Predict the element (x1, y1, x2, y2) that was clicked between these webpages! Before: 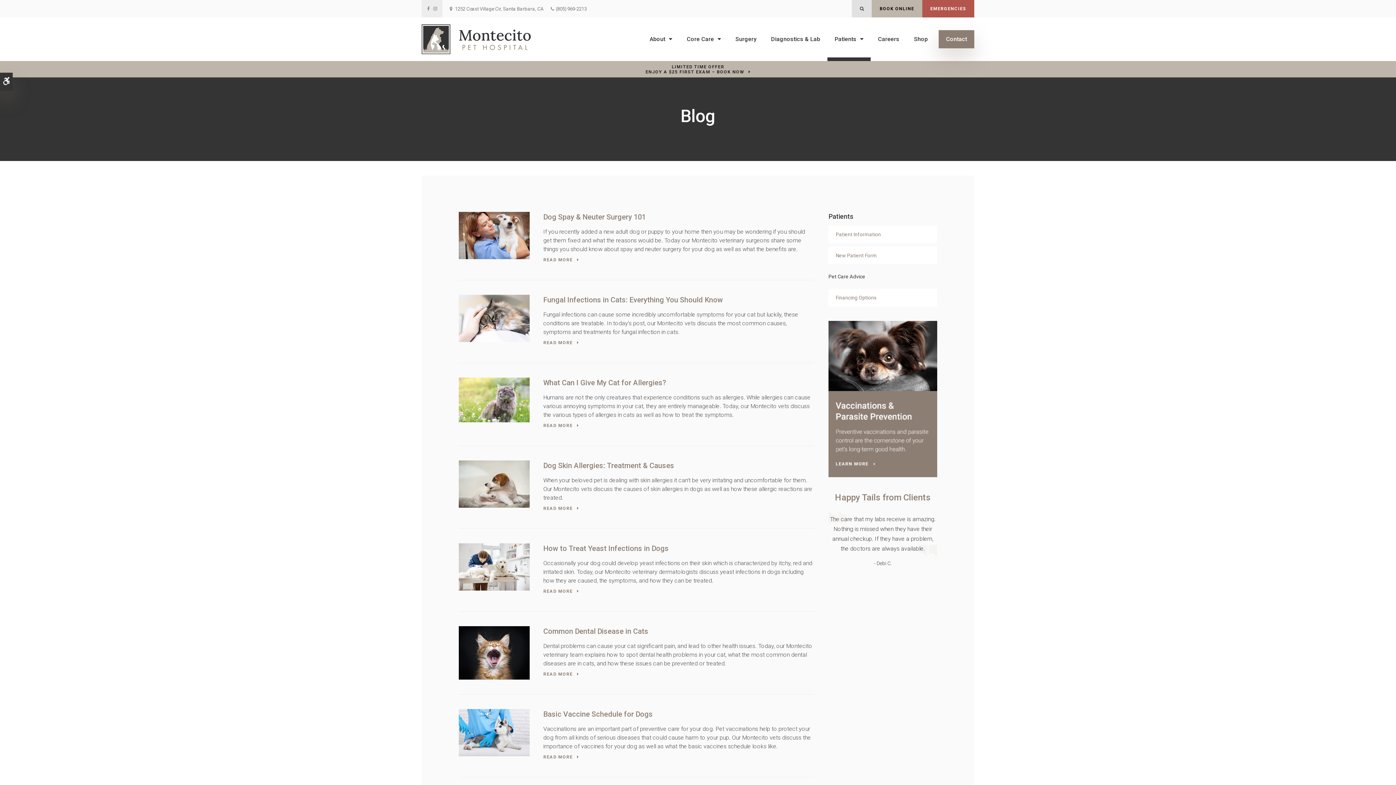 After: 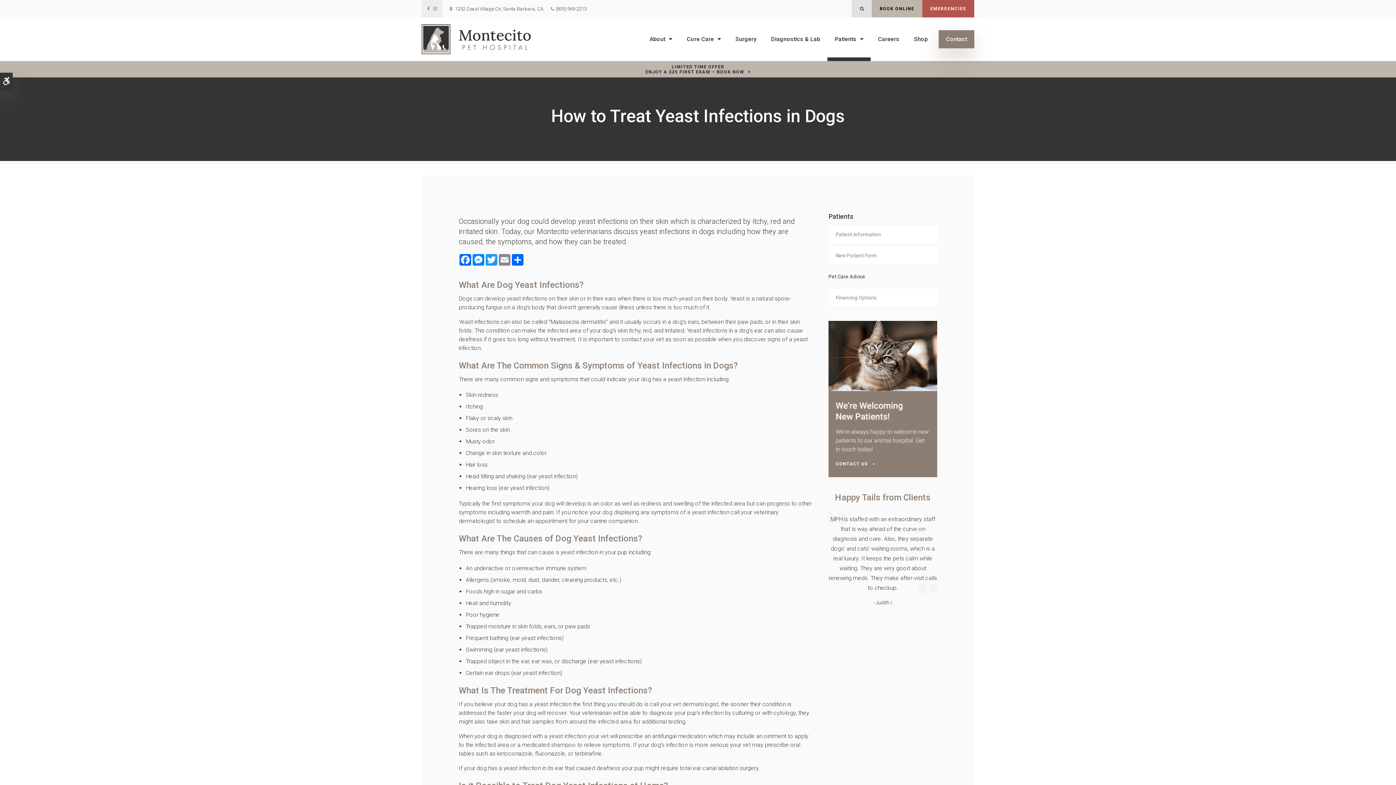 Action: bbox: (458, 563, 529, 570)